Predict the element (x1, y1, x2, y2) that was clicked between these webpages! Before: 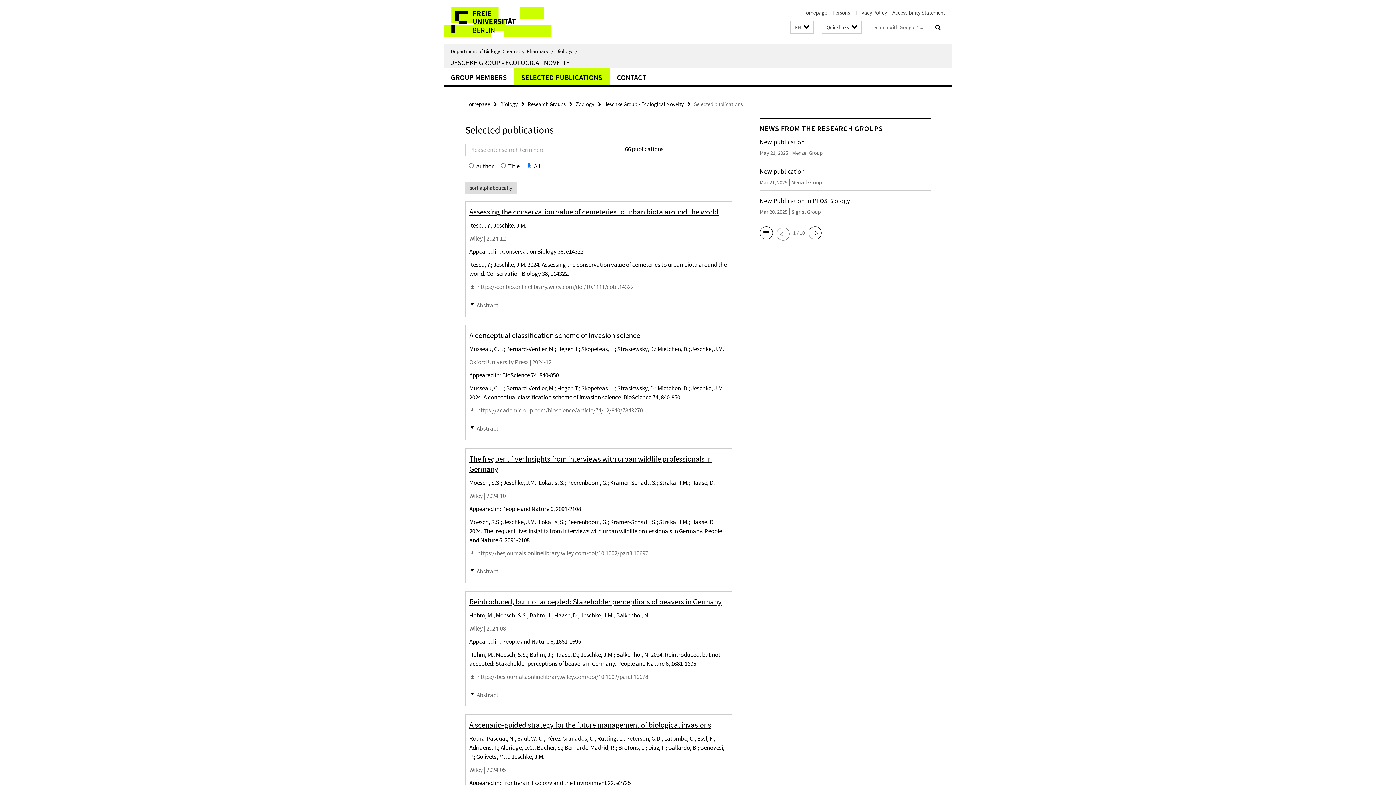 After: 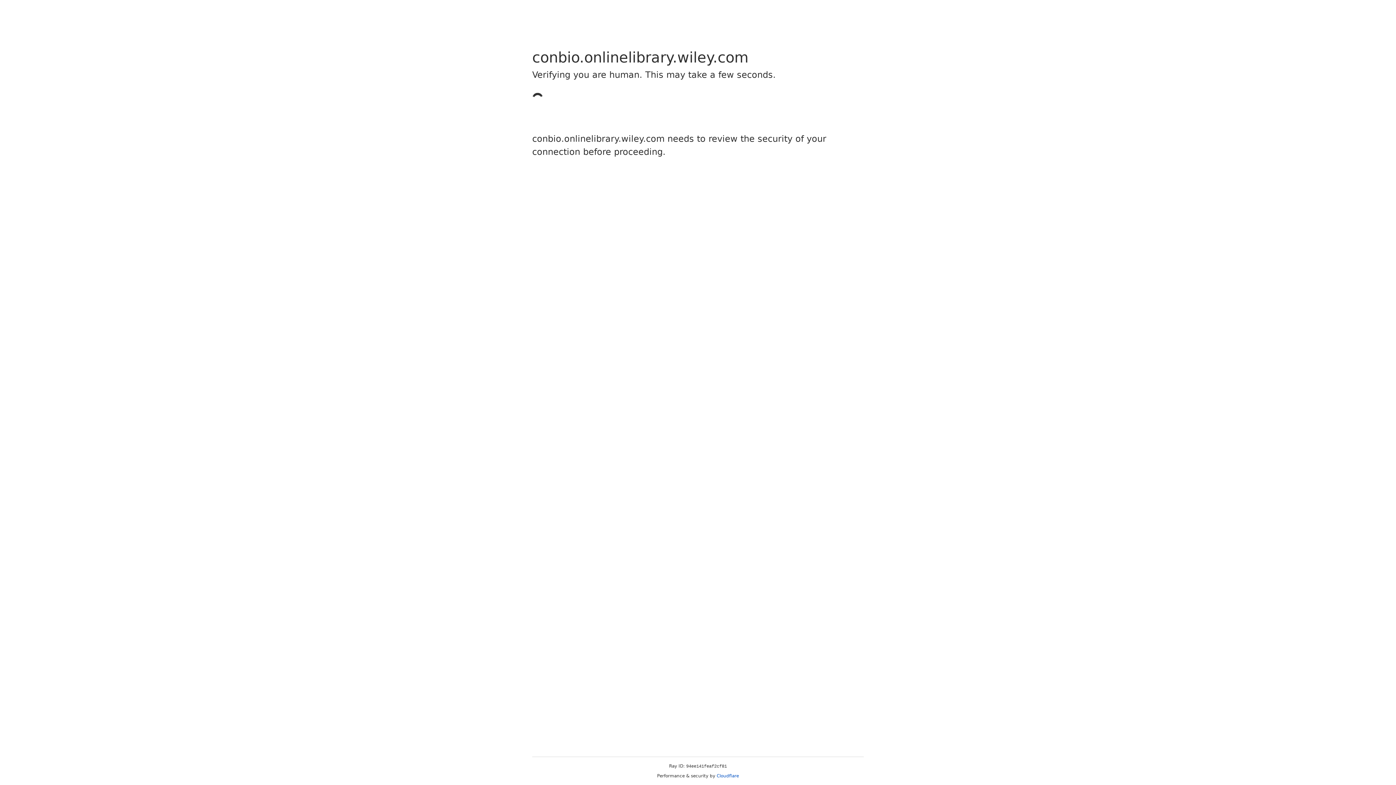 Action: bbox: (477, 283, 633, 291) label: https://conbio.onlinelibrary.wiley.com/doi/10.1111/cobi.14322